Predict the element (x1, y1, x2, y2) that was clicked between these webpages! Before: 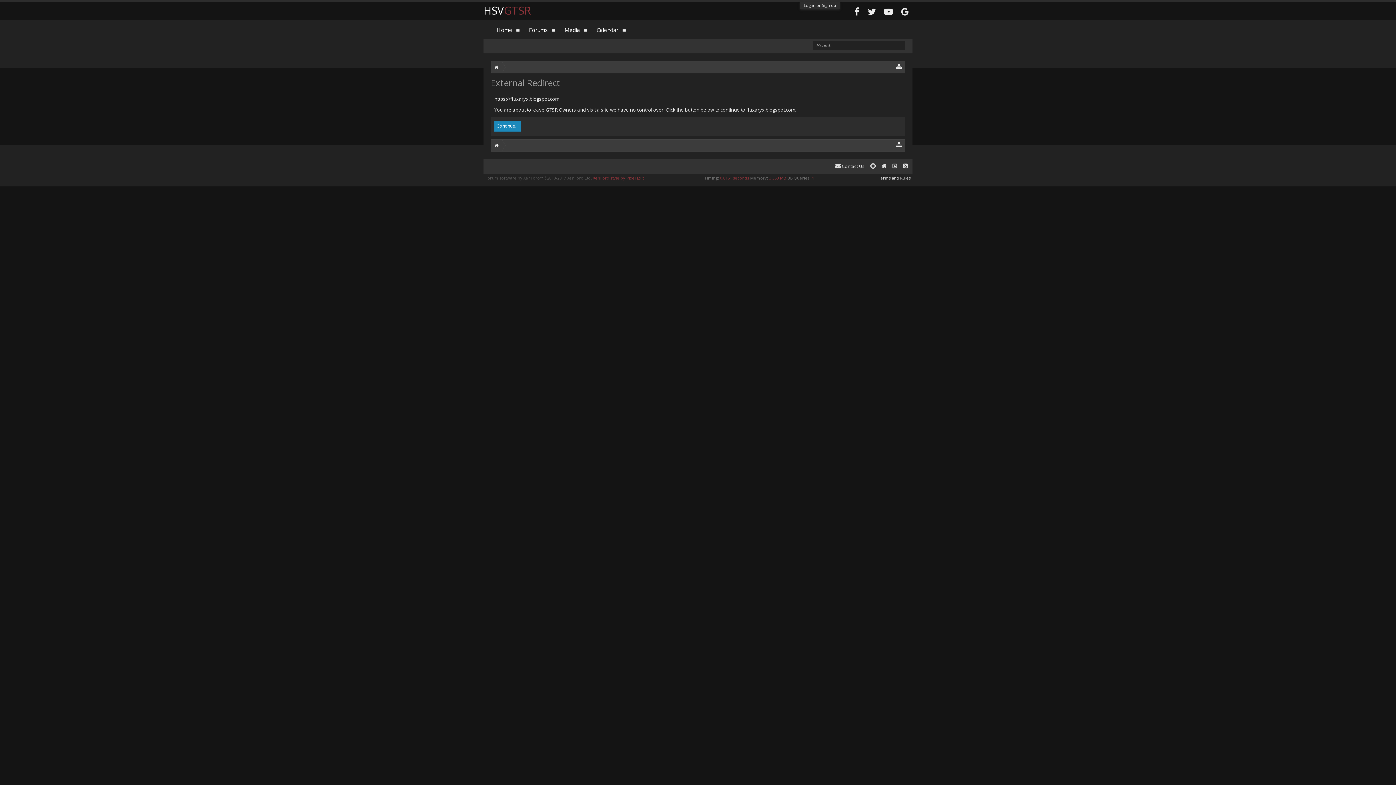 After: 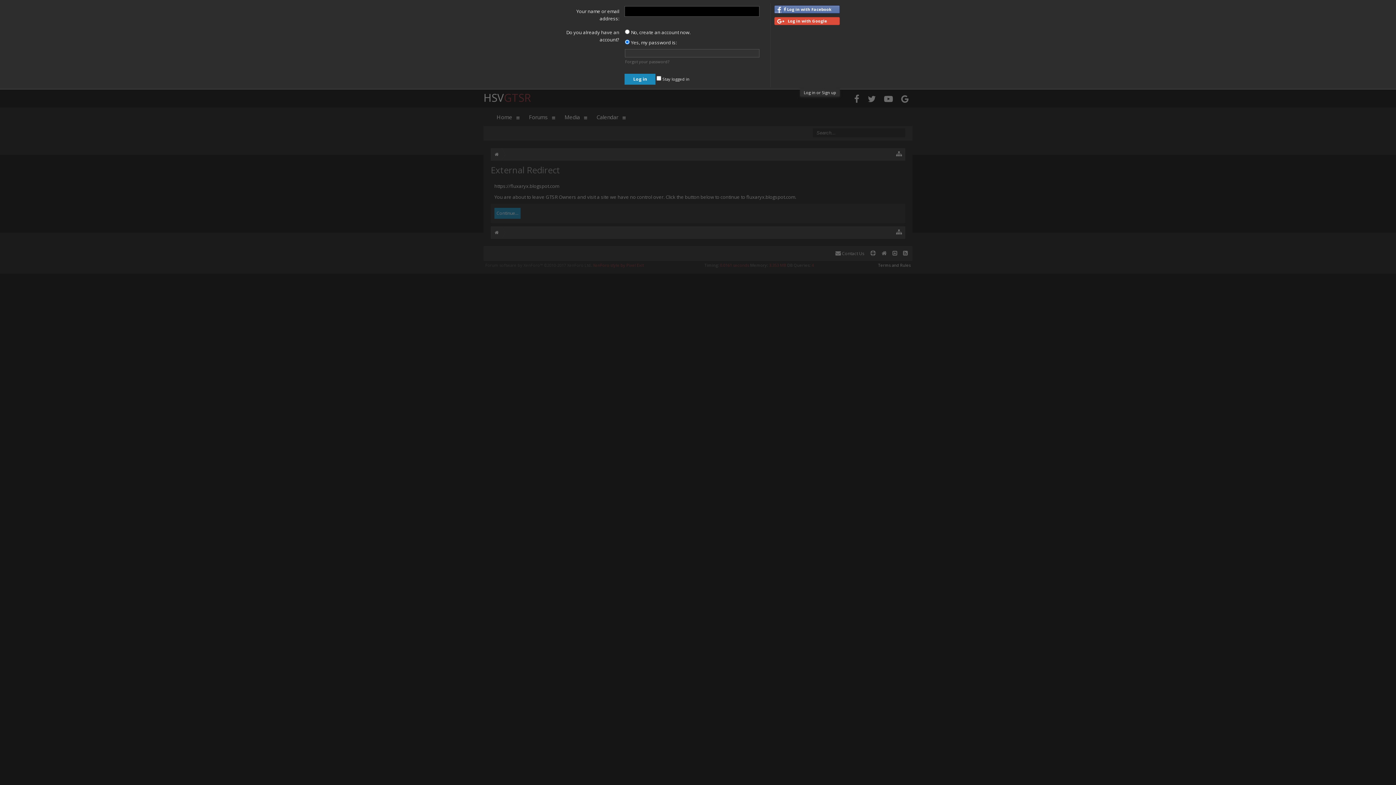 Action: bbox: (804, 2, 836, 8) label: Log in or Sign up